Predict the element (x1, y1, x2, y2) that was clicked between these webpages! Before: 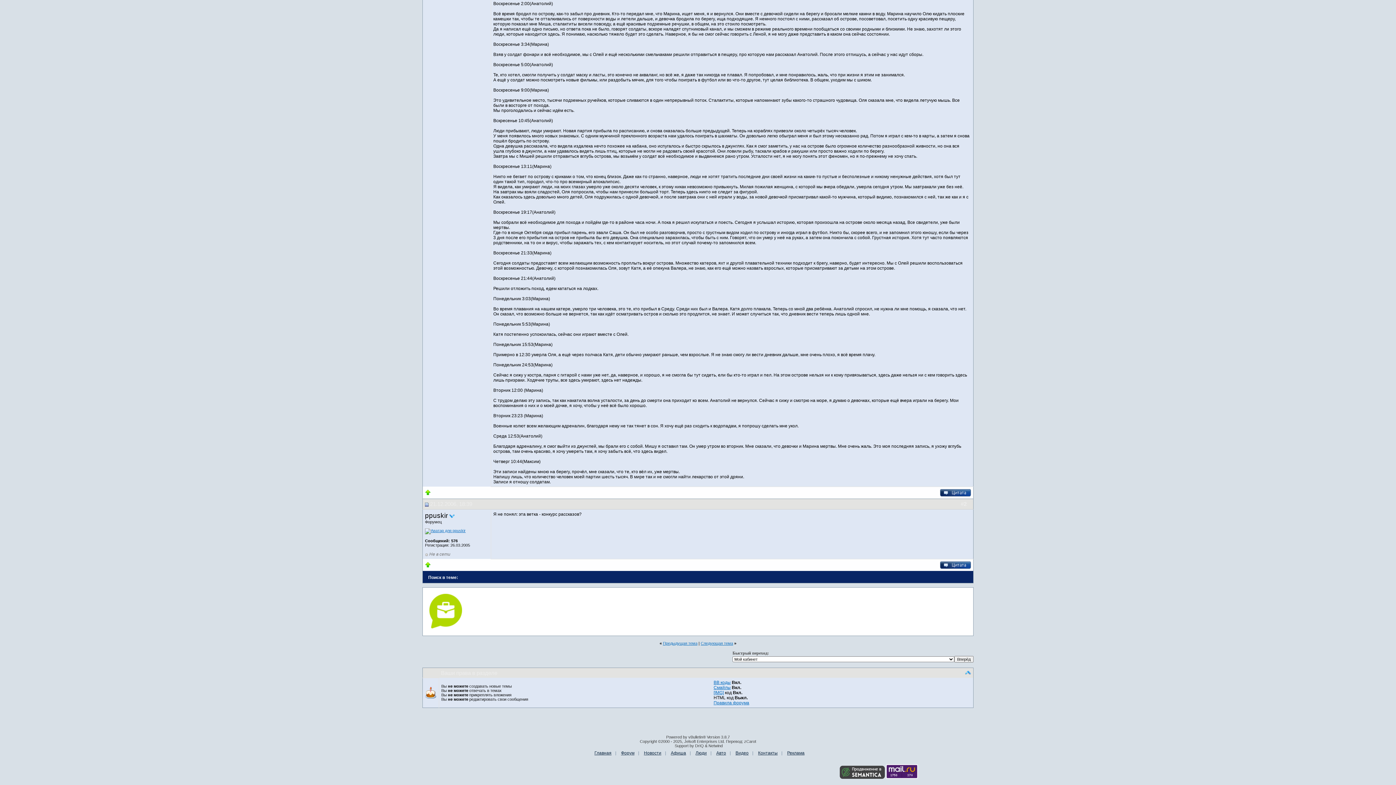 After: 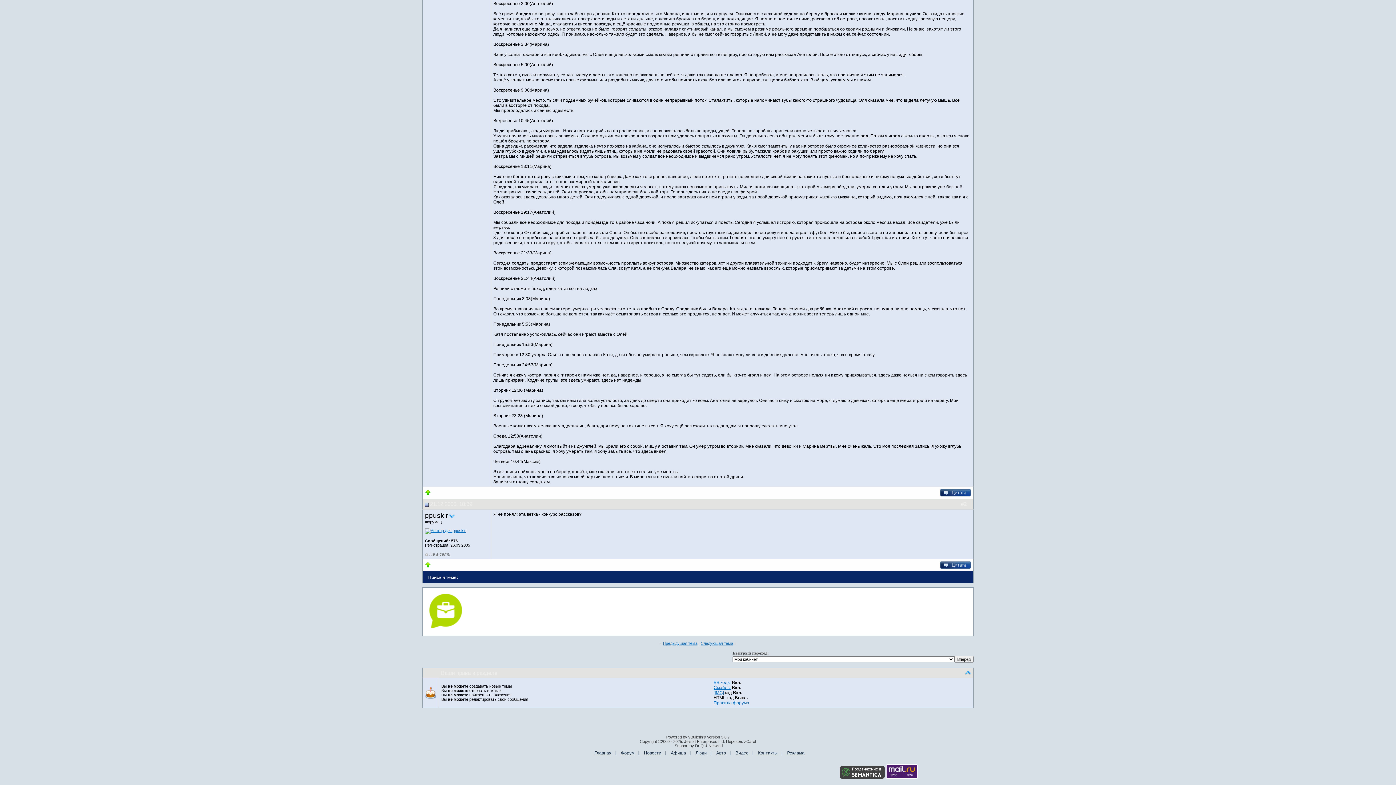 Action: bbox: (713, 680, 730, 685) label: BB коды